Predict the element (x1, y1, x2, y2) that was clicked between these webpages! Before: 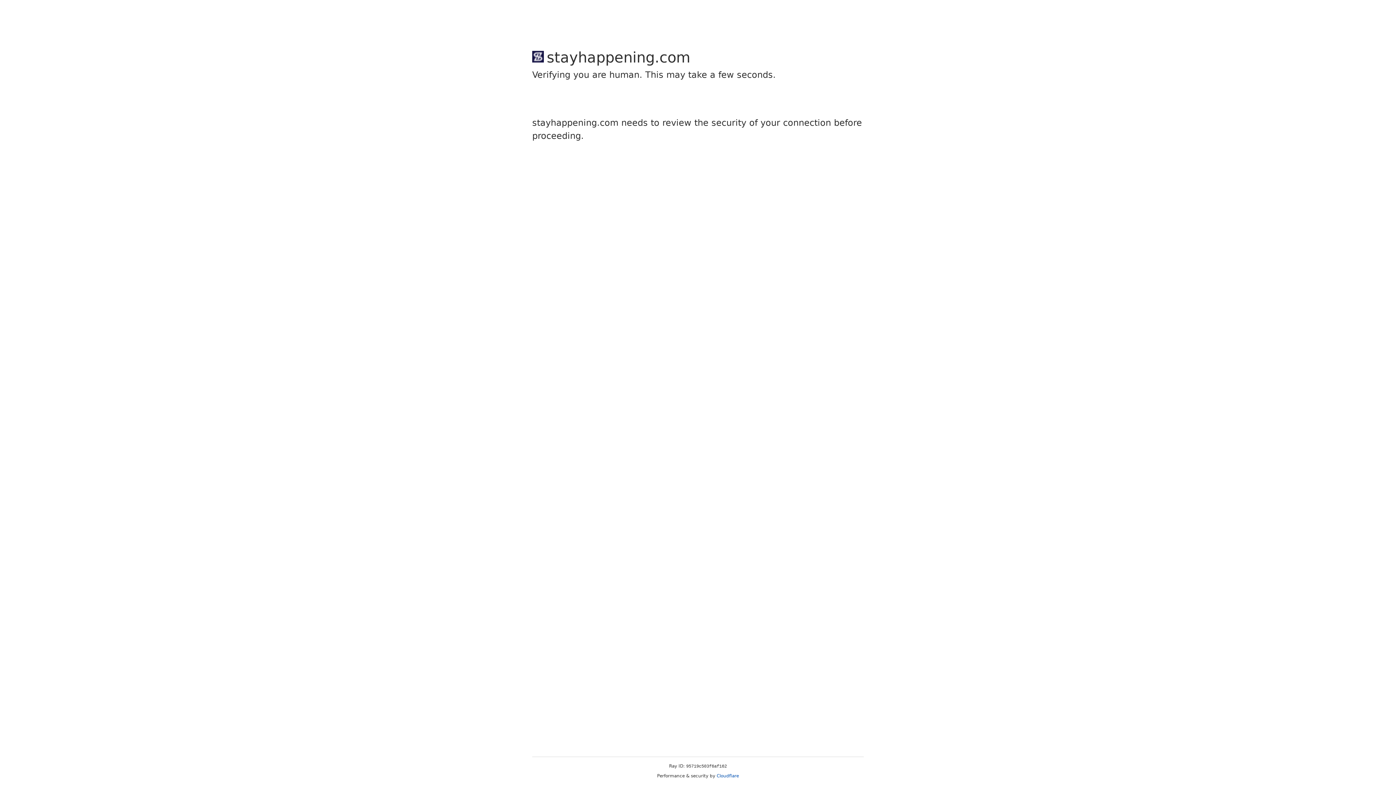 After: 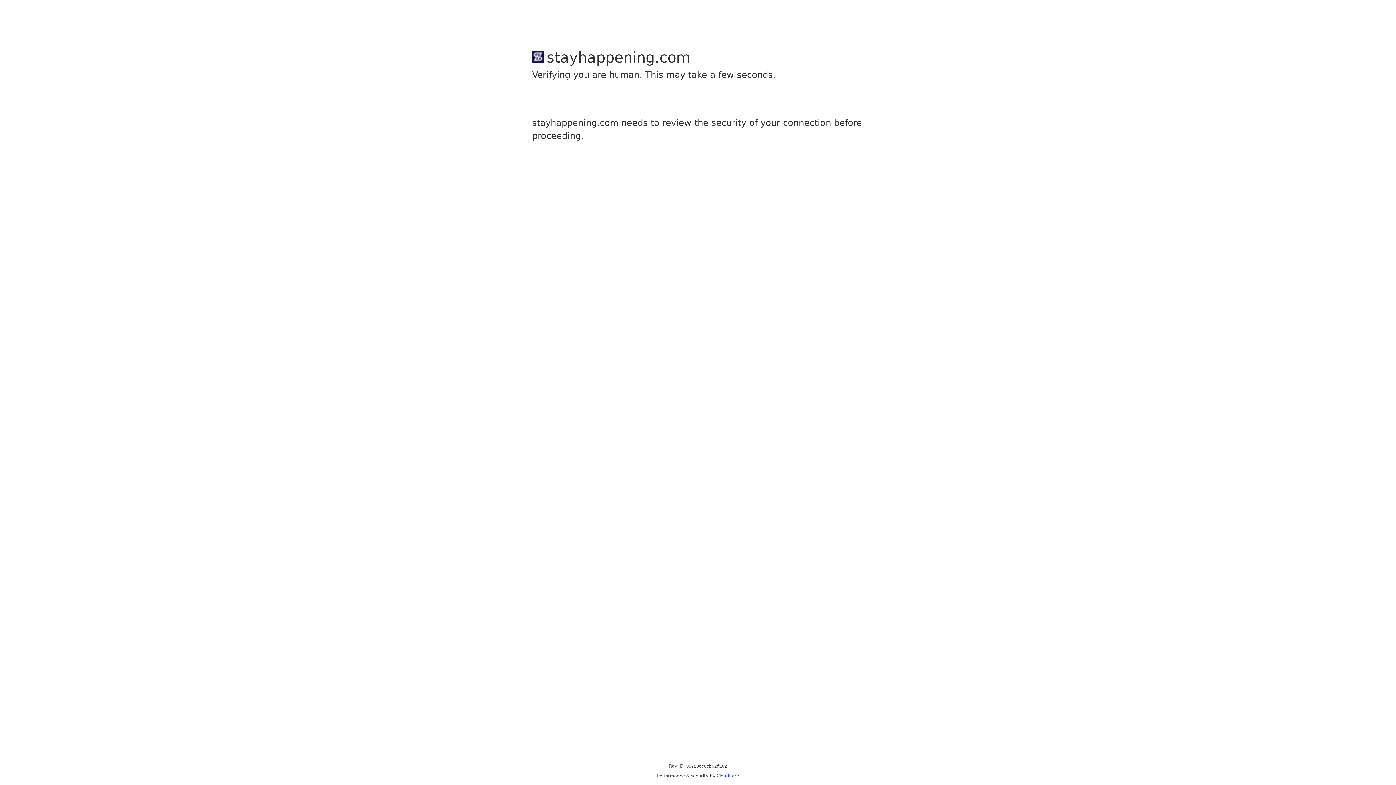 Action: label: Cloudflare bbox: (716, 773, 739, 778)